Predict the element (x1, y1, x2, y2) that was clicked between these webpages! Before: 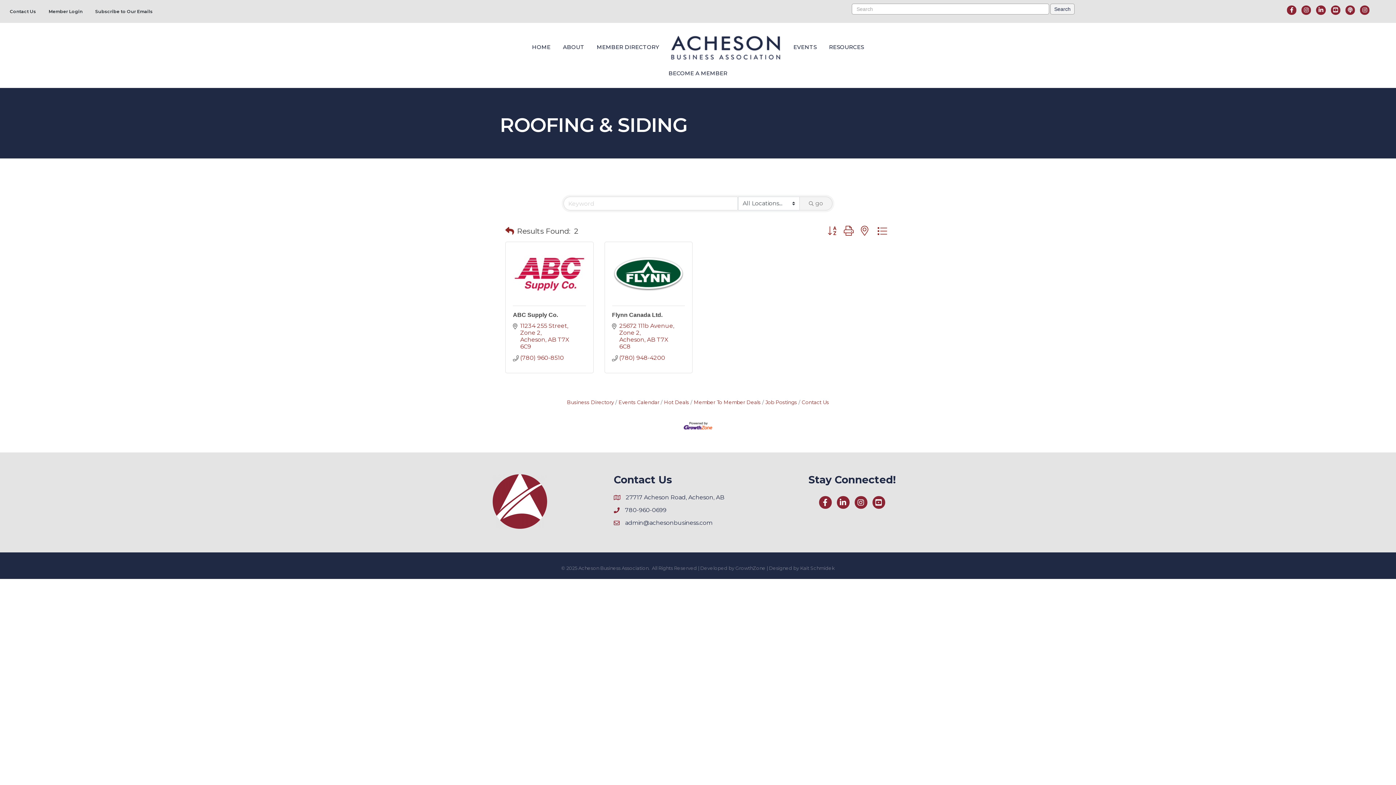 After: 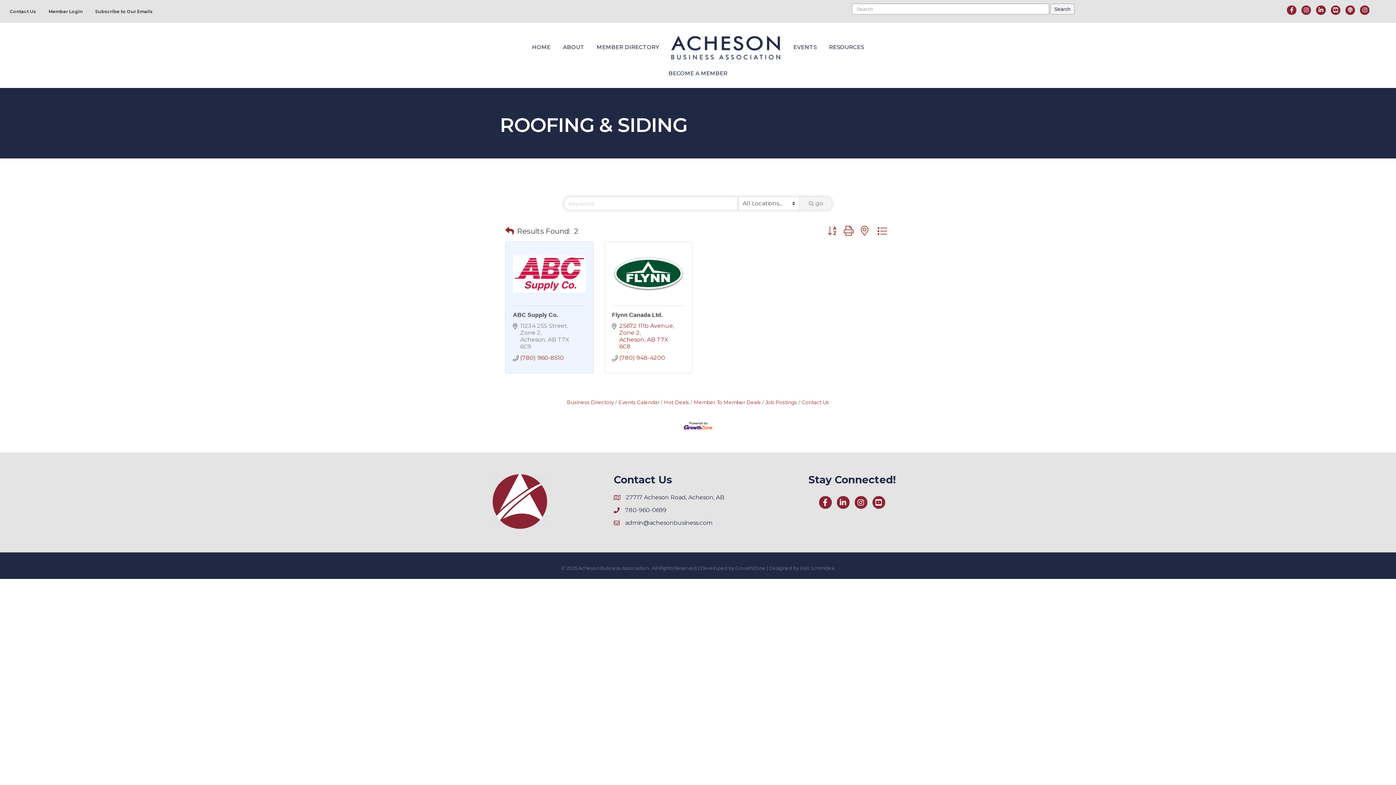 Action: bbox: (520, 322, 578, 350) label: 11234 255 Street Zone 2
Acheson AB T7X 6C9